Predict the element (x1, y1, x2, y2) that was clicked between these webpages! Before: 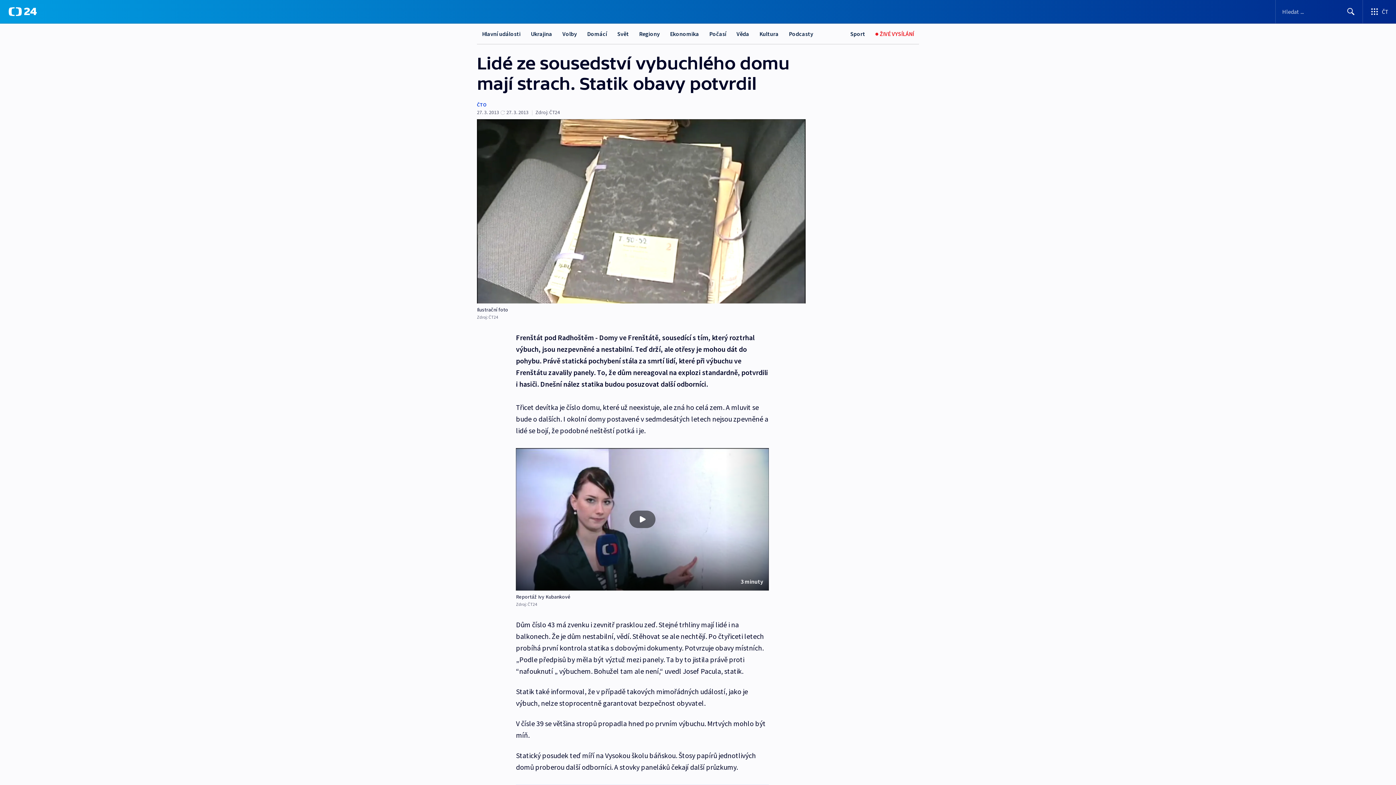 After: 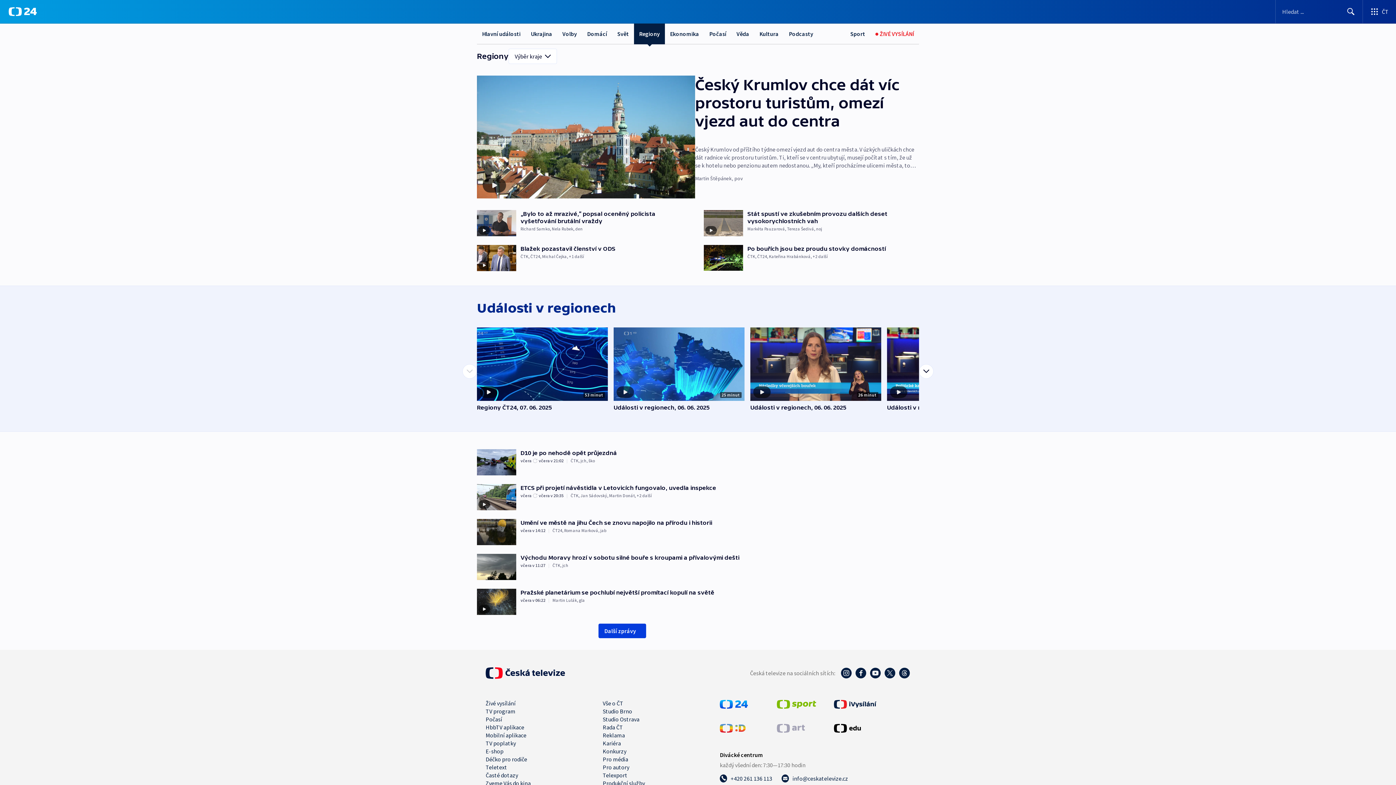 Action: bbox: (634, 23, 665, 44) label: Regiony